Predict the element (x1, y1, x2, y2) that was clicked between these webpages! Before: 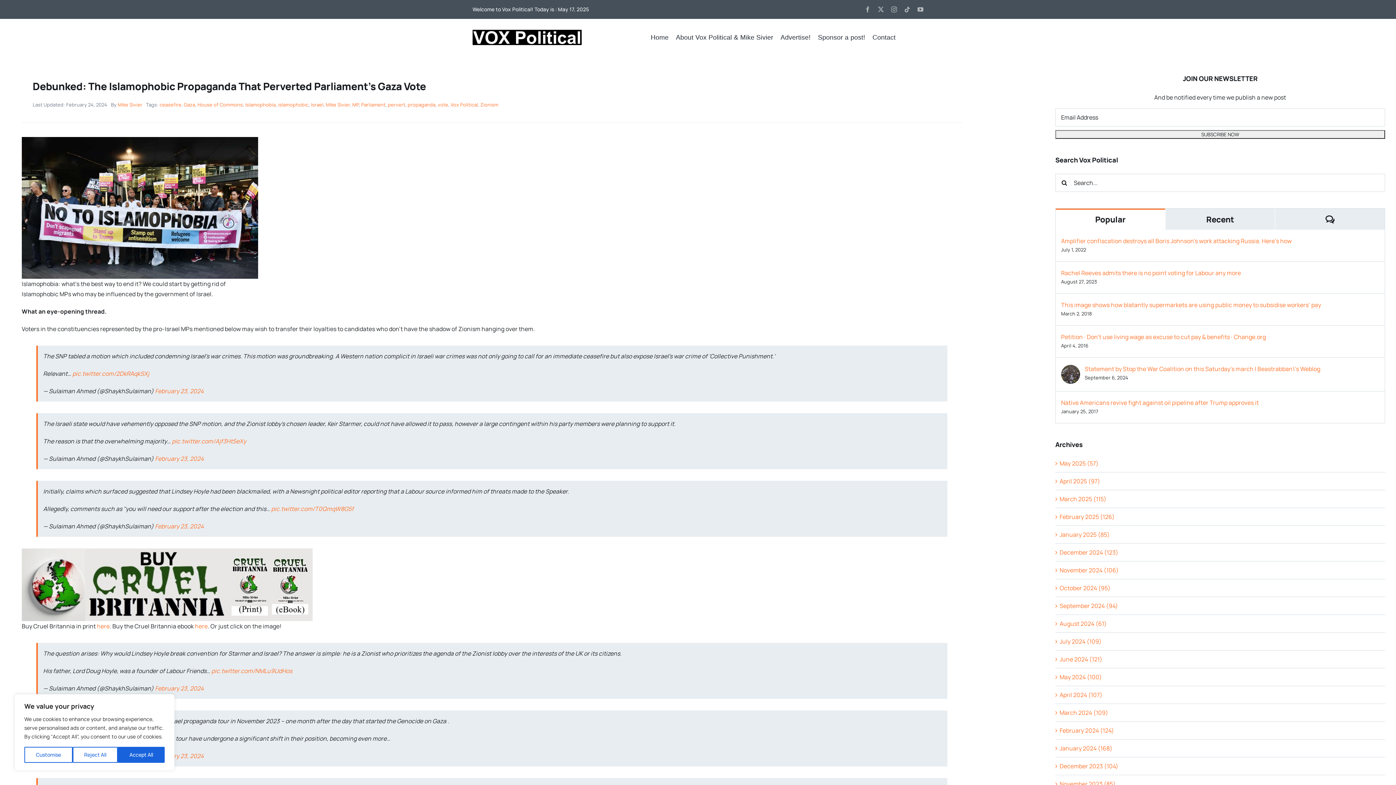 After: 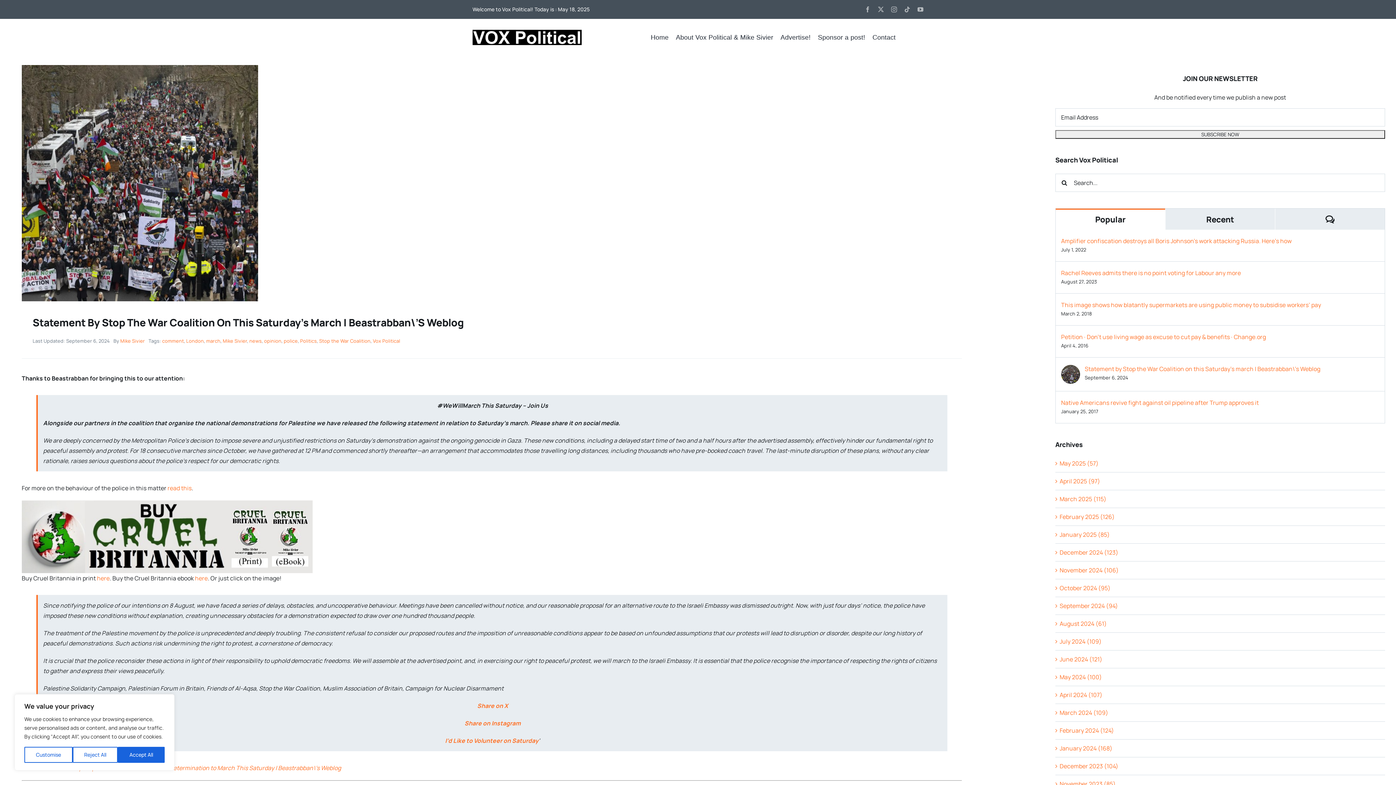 Action: label: Statement by Stop the War Coalition on this Saturday’s march | Beastrabban\’s Weblog bbox: (1061, 366, 1080, 374)